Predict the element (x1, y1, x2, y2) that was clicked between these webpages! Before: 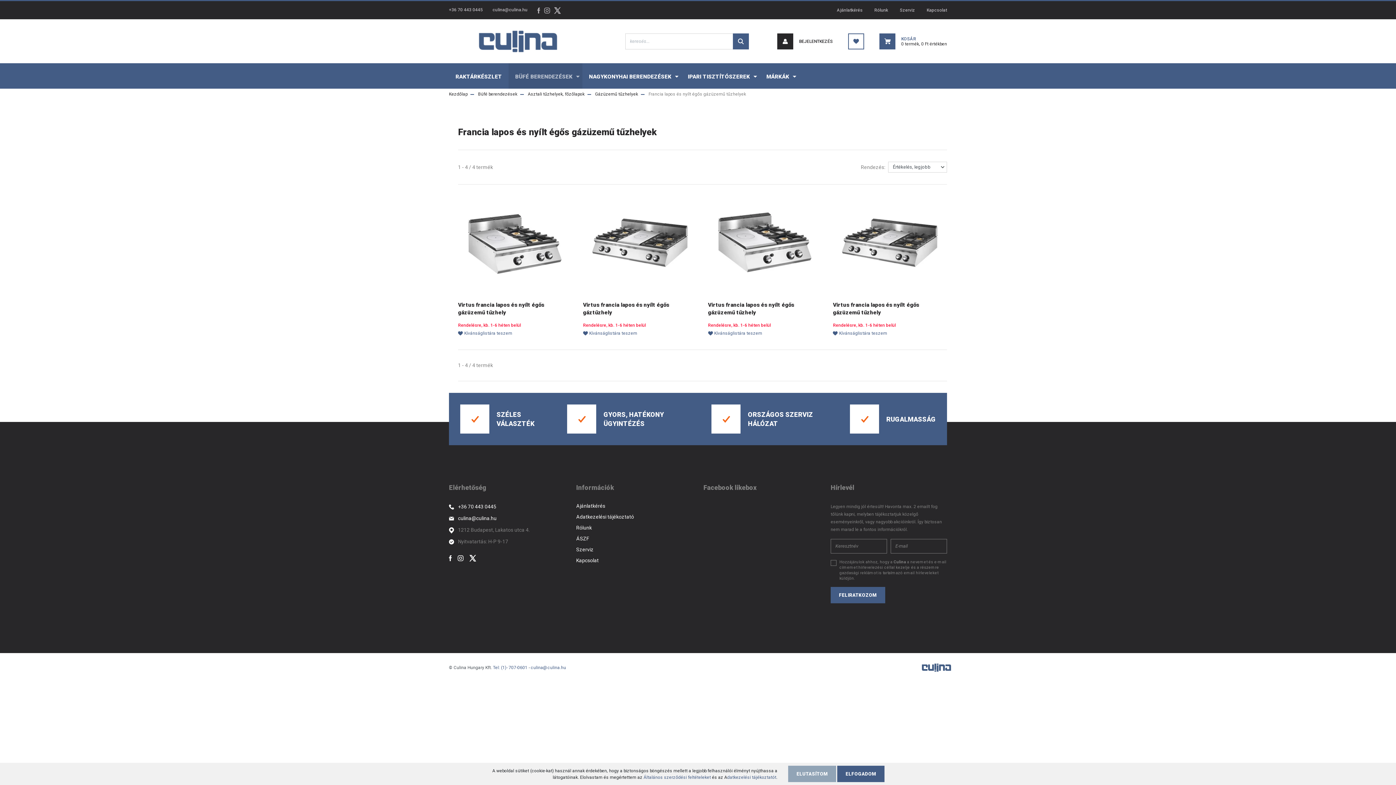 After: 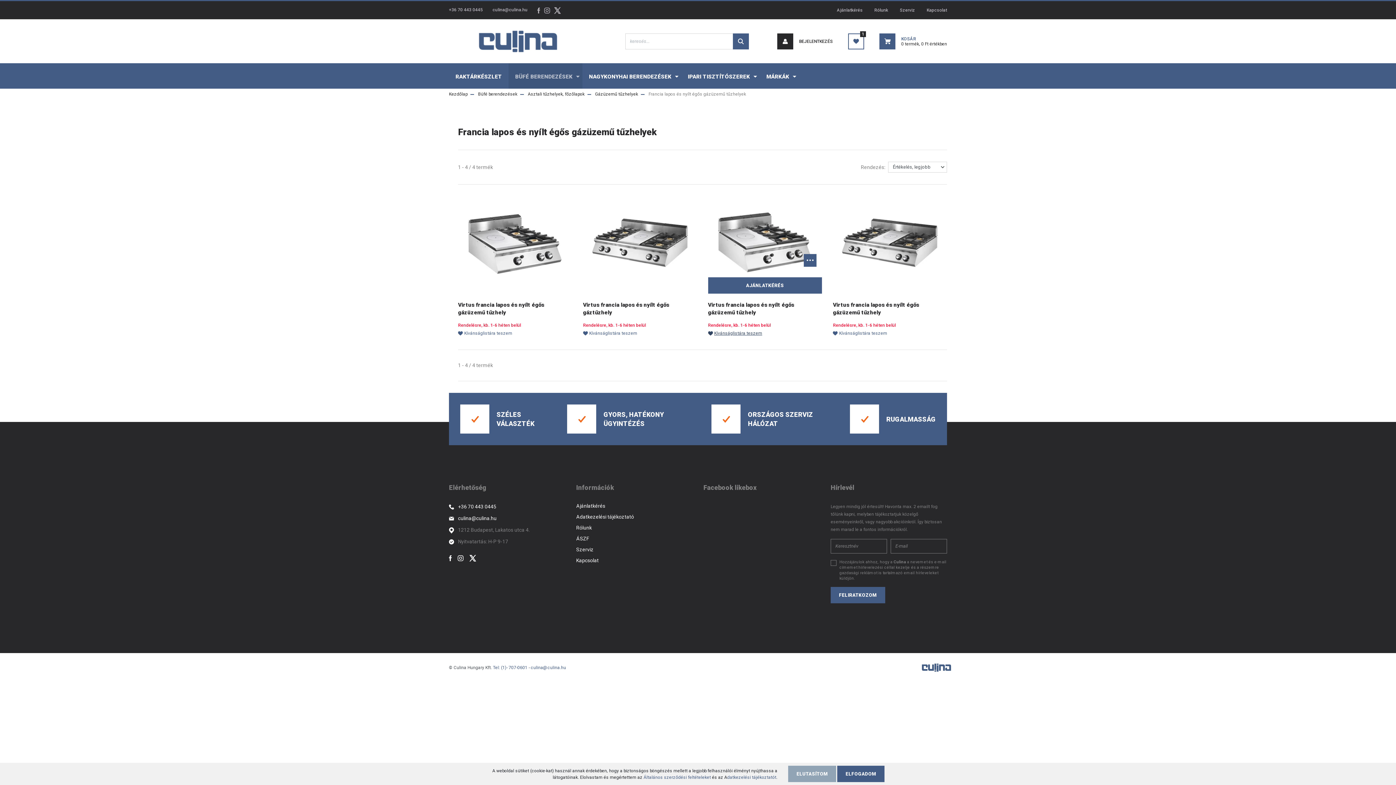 Action: label: Kívánságlistára teszem bbox: (708, 330, 822, 336)